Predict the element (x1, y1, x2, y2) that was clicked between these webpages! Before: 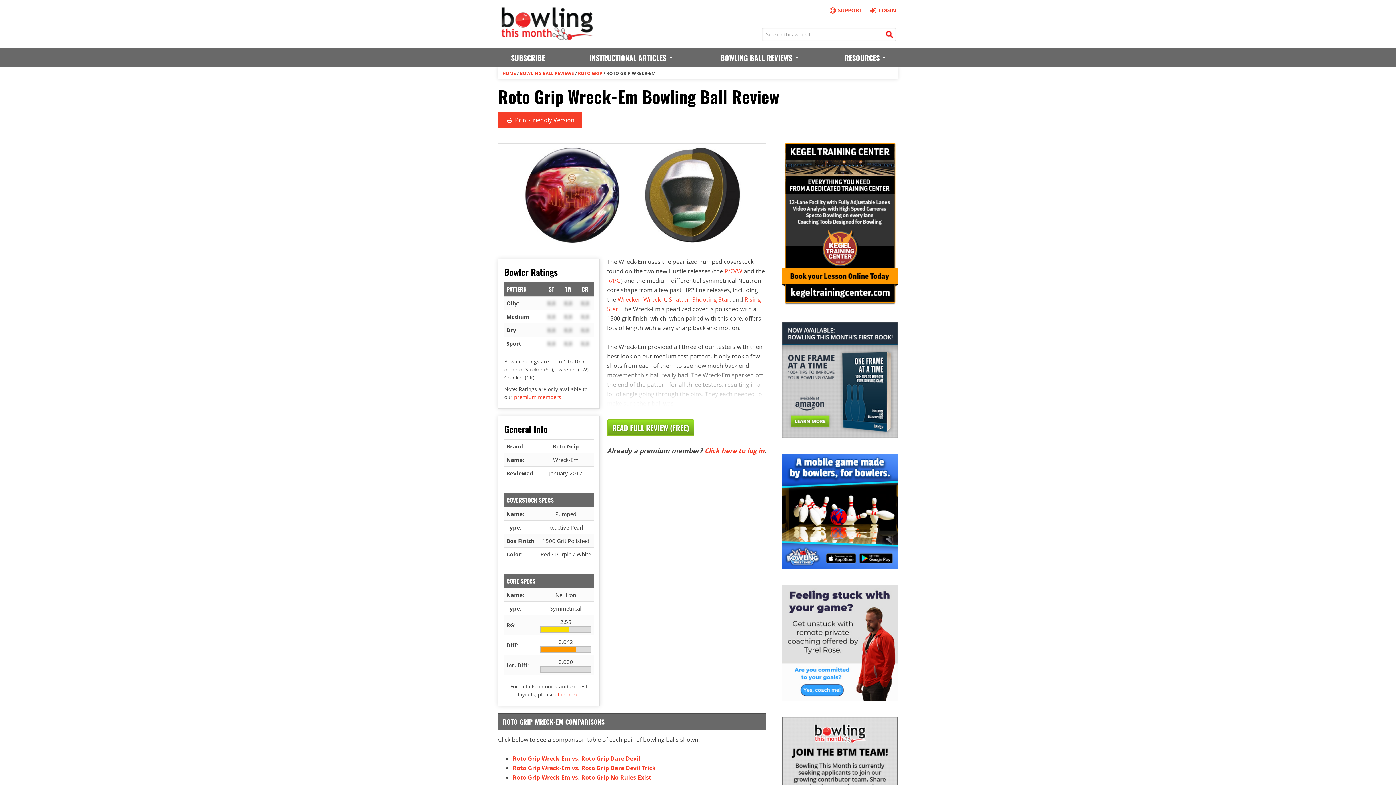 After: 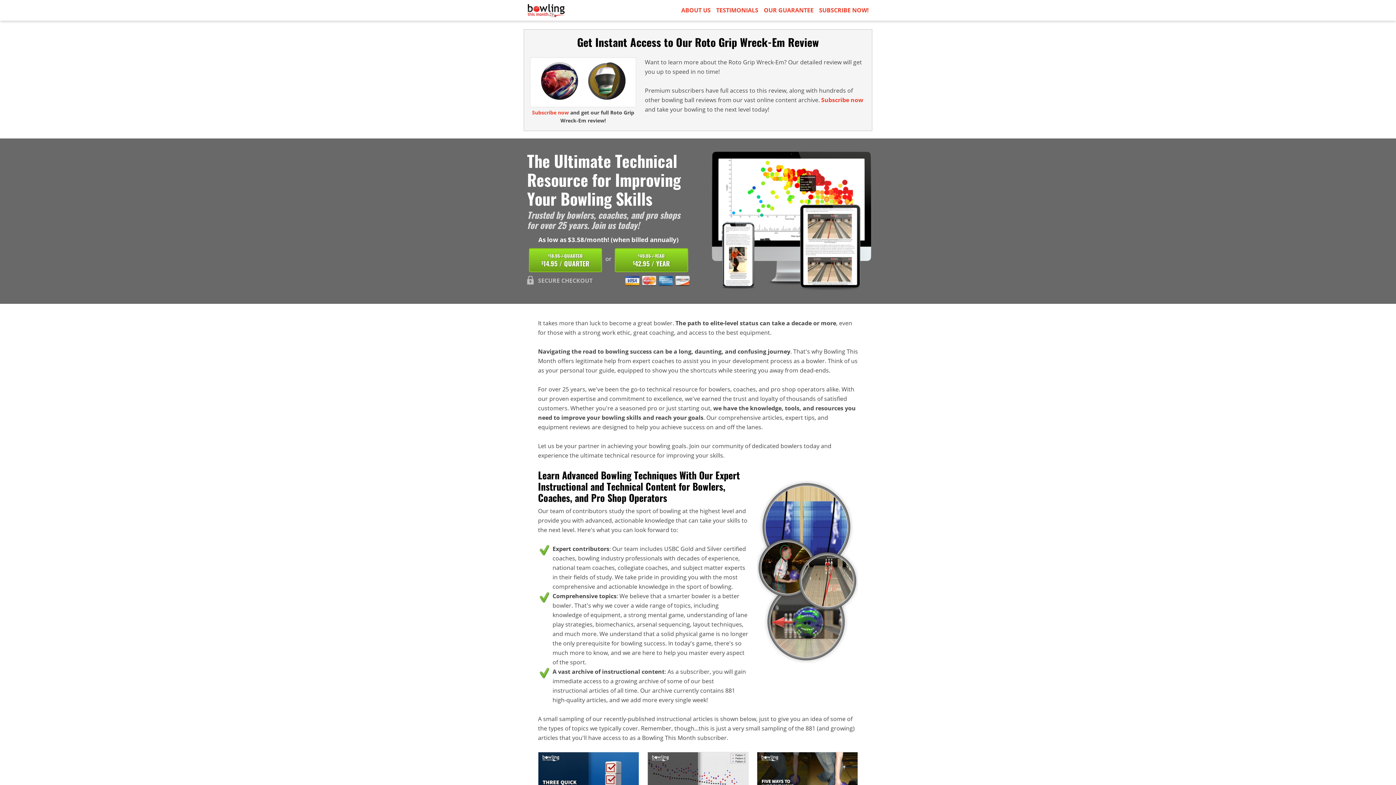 Action: label: premium members bbox: (514, 393, 561, 400)